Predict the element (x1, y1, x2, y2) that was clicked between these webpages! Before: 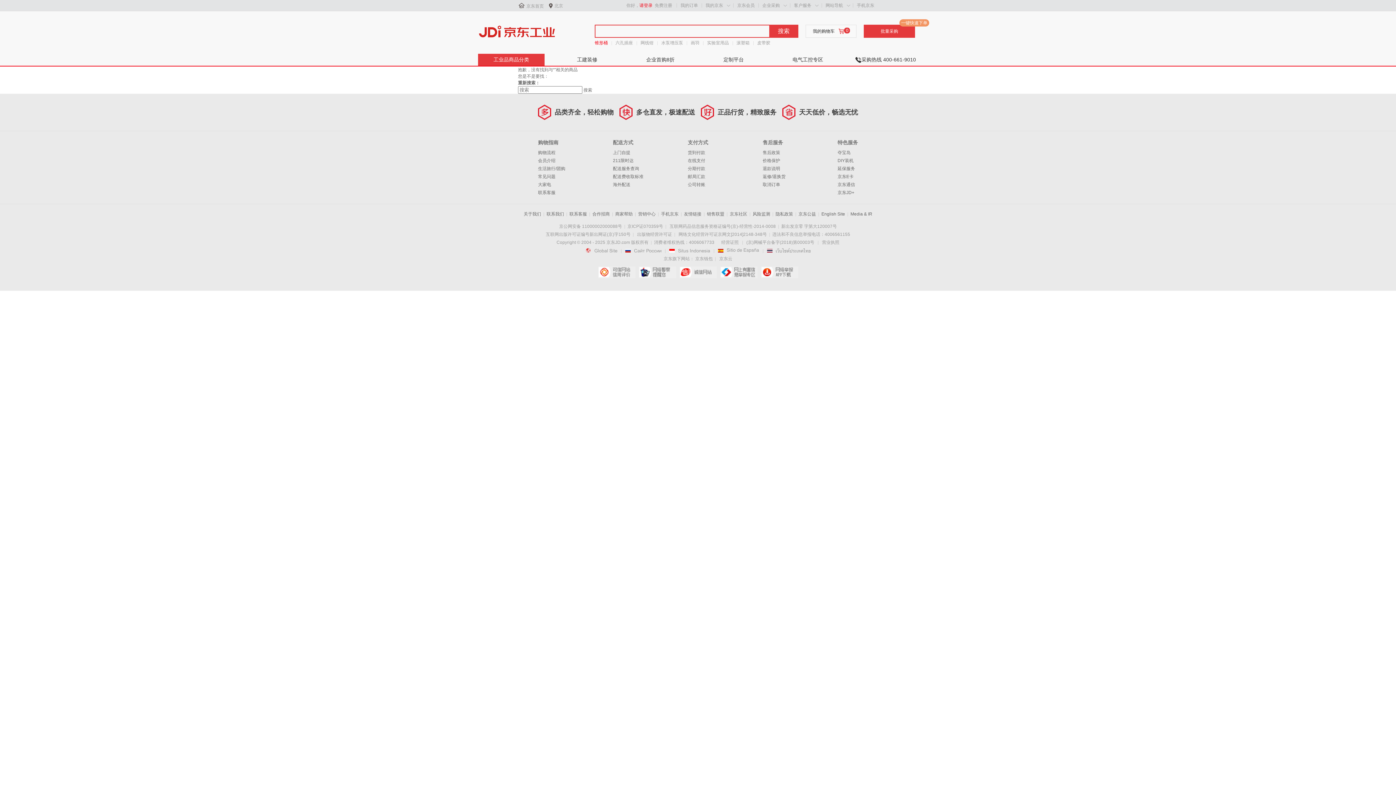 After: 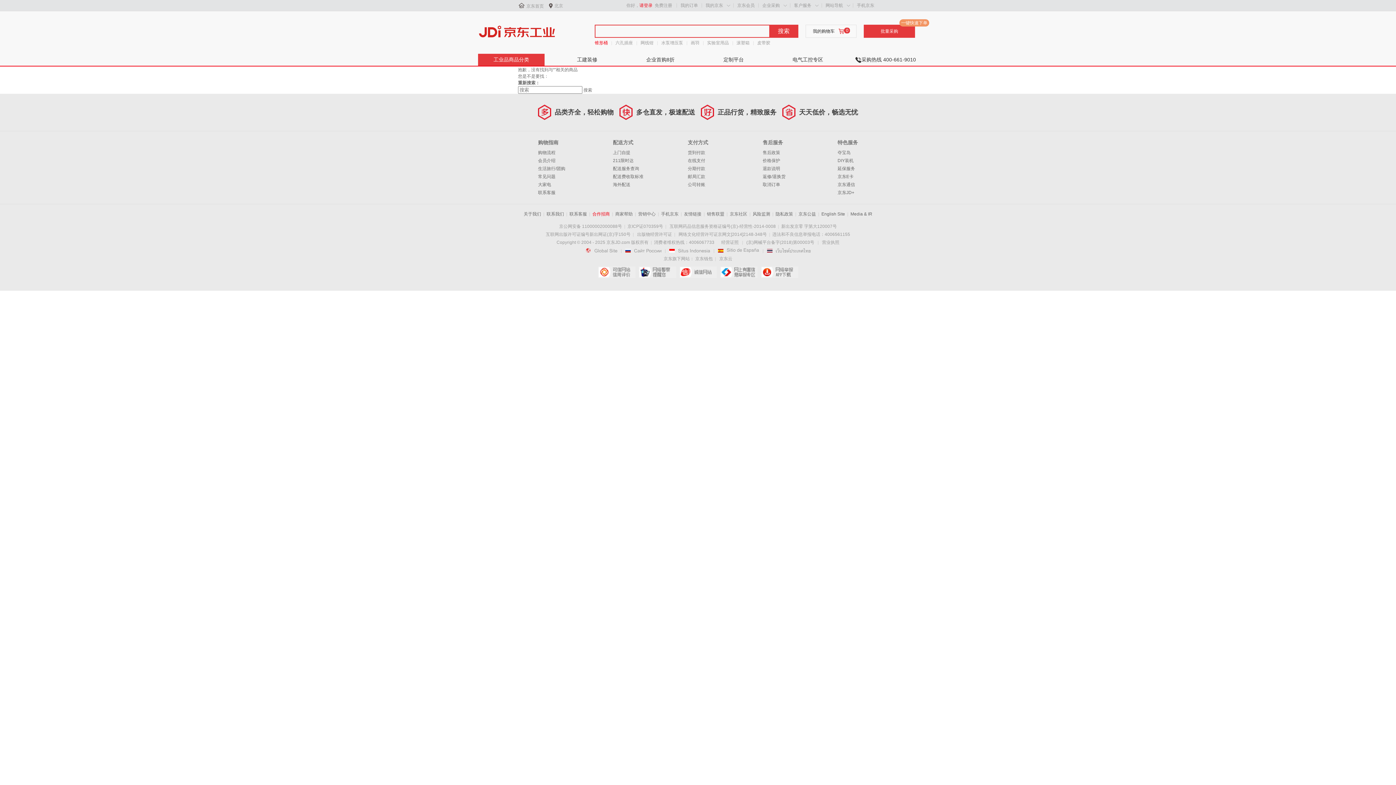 Action: label: 合作招商 bbox: (592, 211, 610, 216)